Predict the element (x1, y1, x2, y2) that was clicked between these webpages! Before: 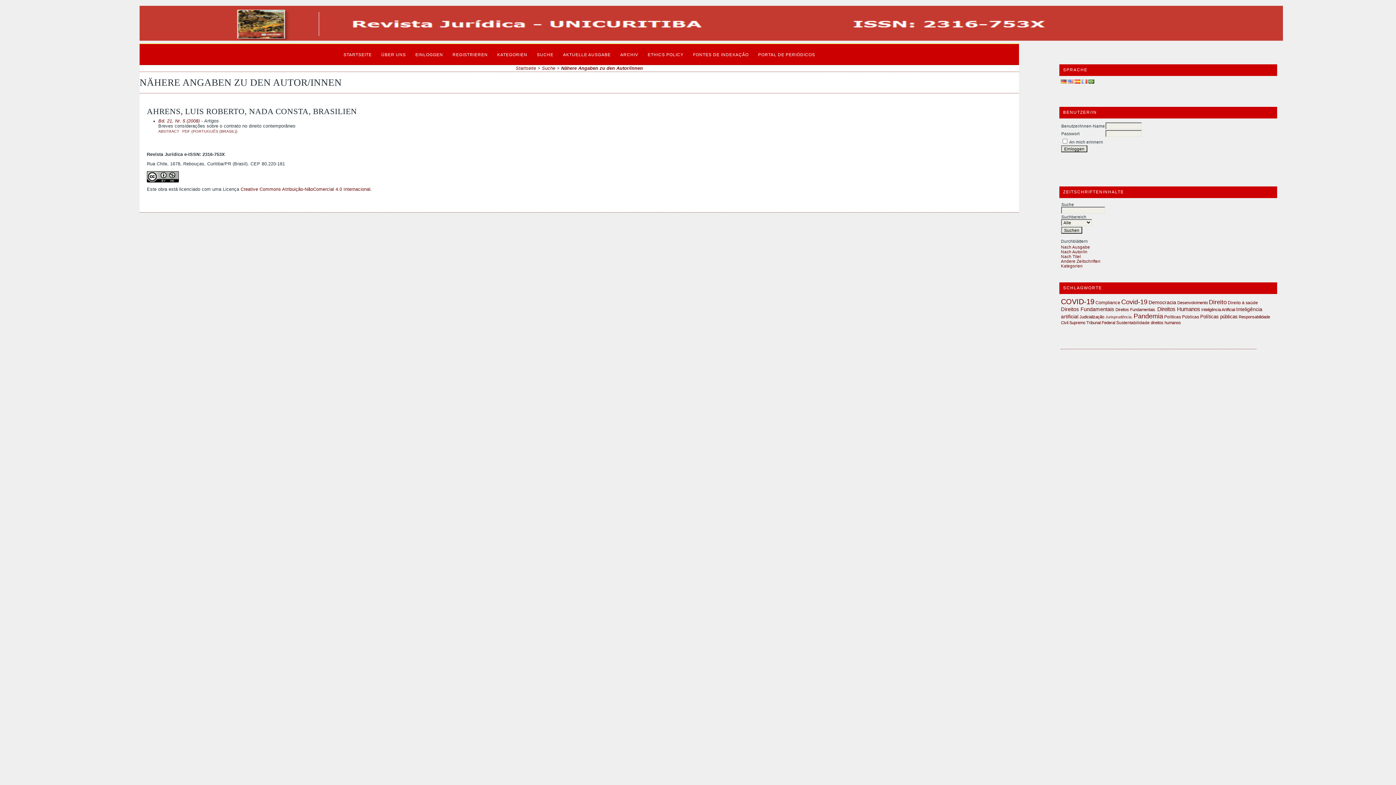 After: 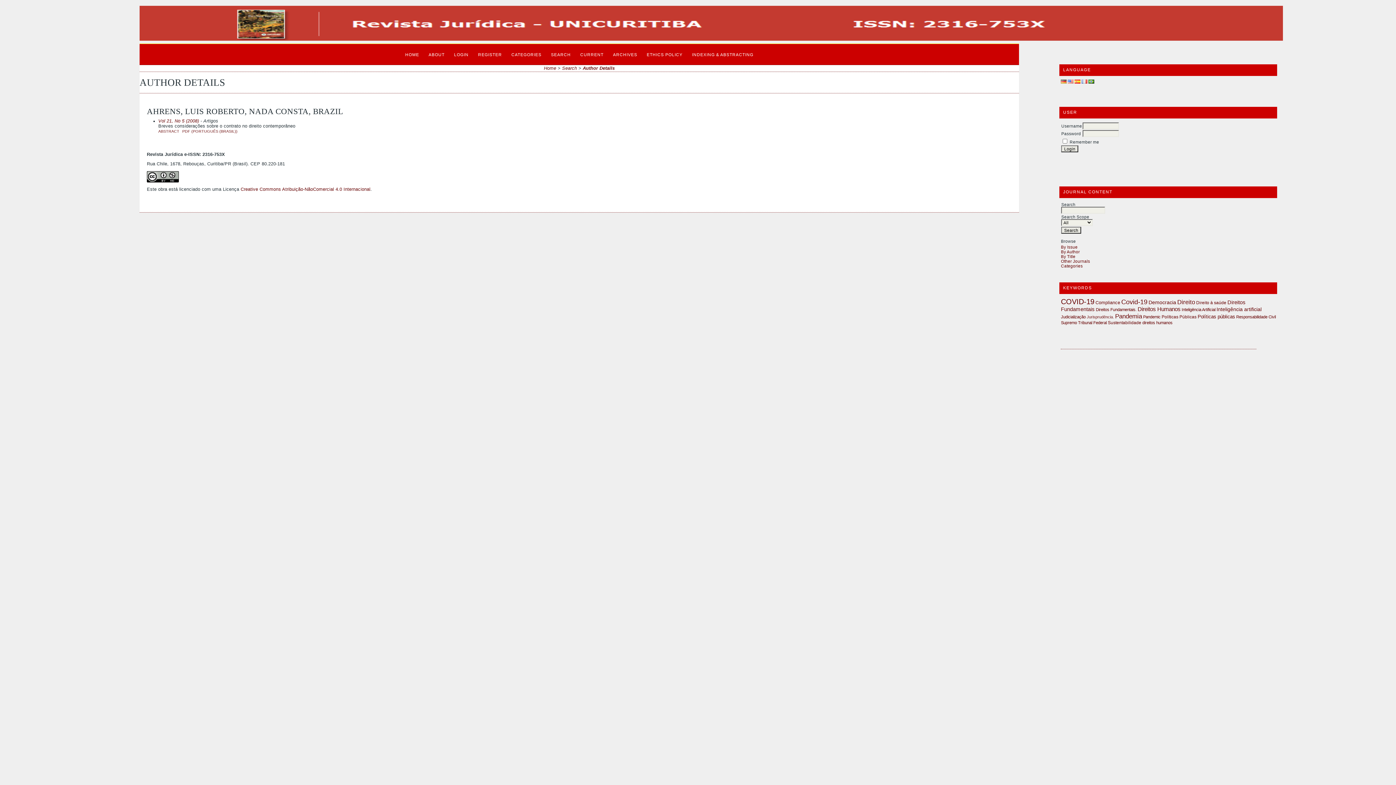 Action: label:   bbox: (1068, 79, 1075, 84)